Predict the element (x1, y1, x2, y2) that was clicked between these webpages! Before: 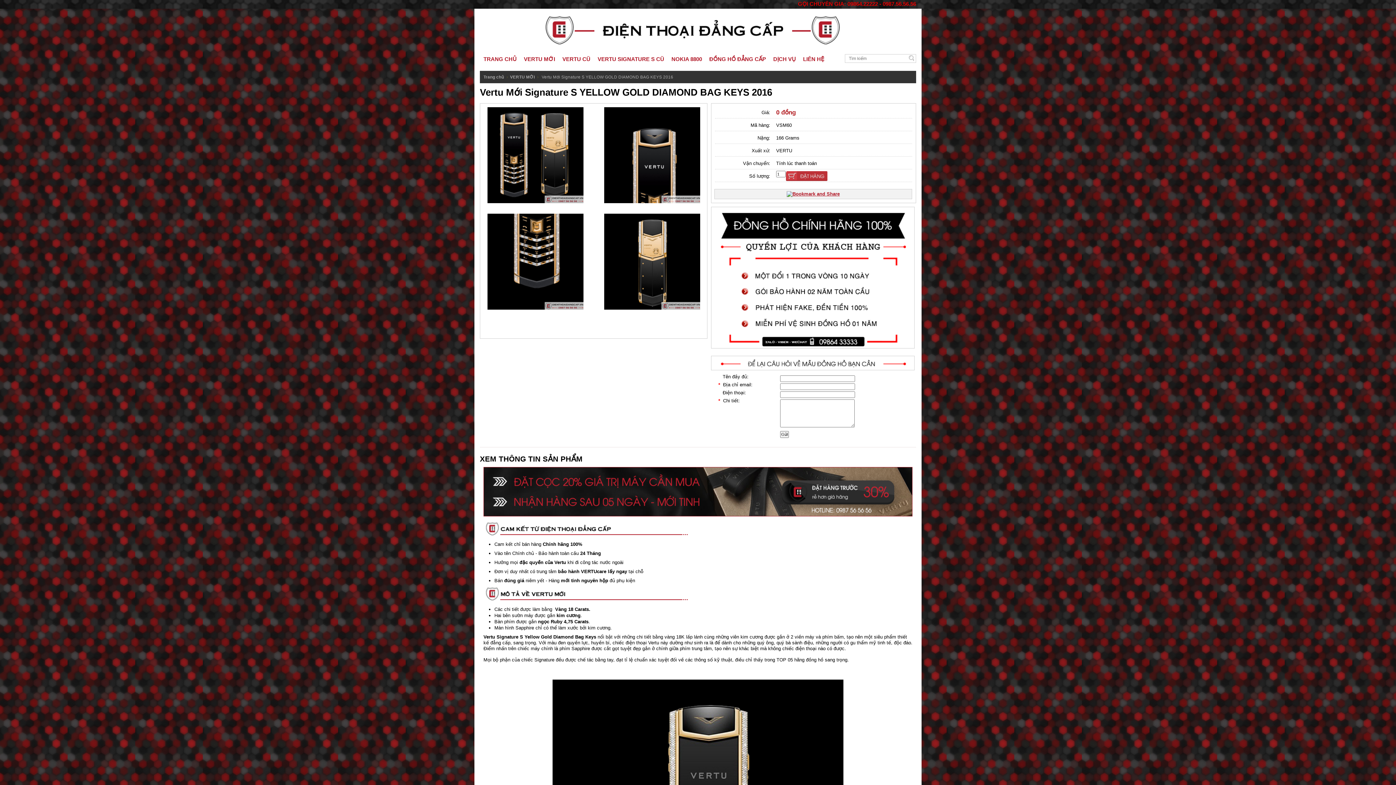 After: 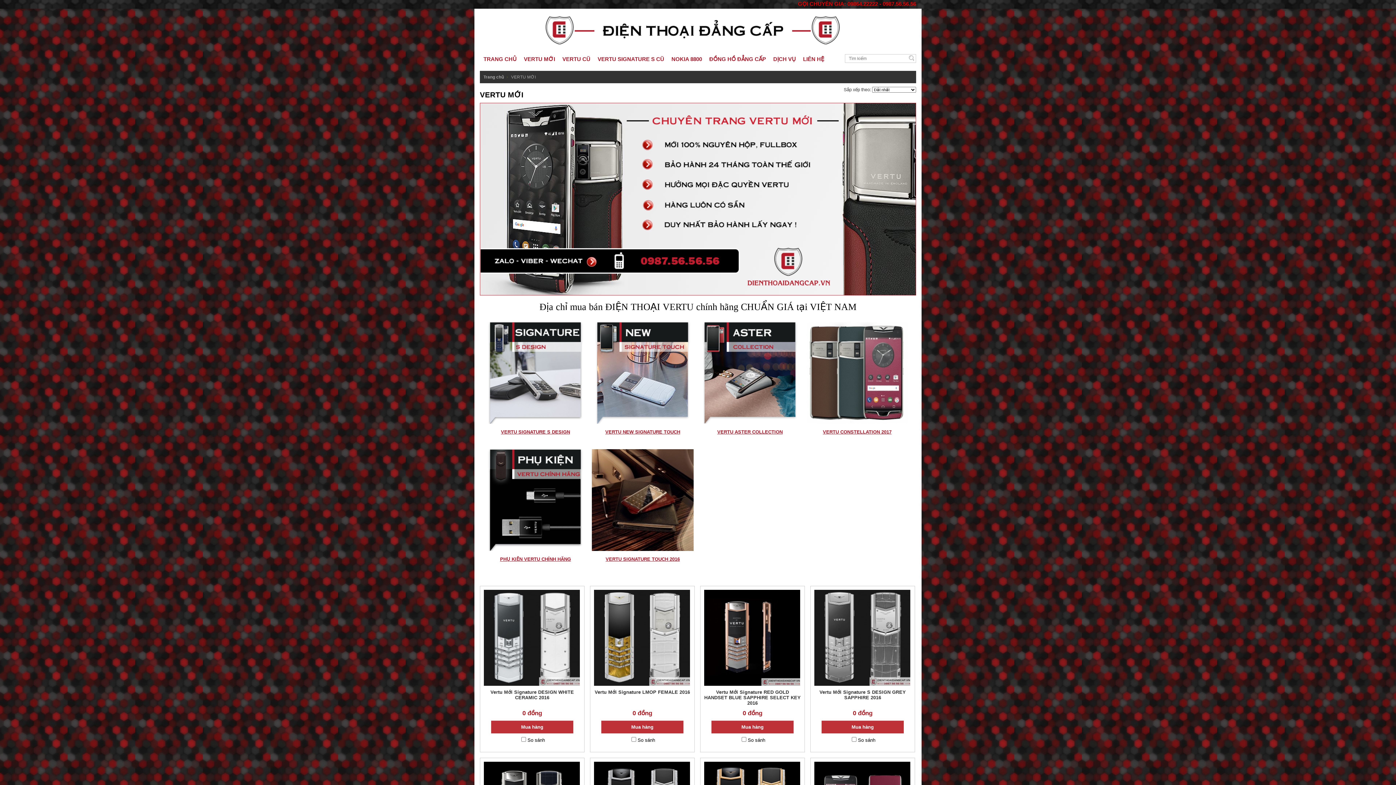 Action: label: VERTU MỚI bbox: (510, 74, 538, 79)